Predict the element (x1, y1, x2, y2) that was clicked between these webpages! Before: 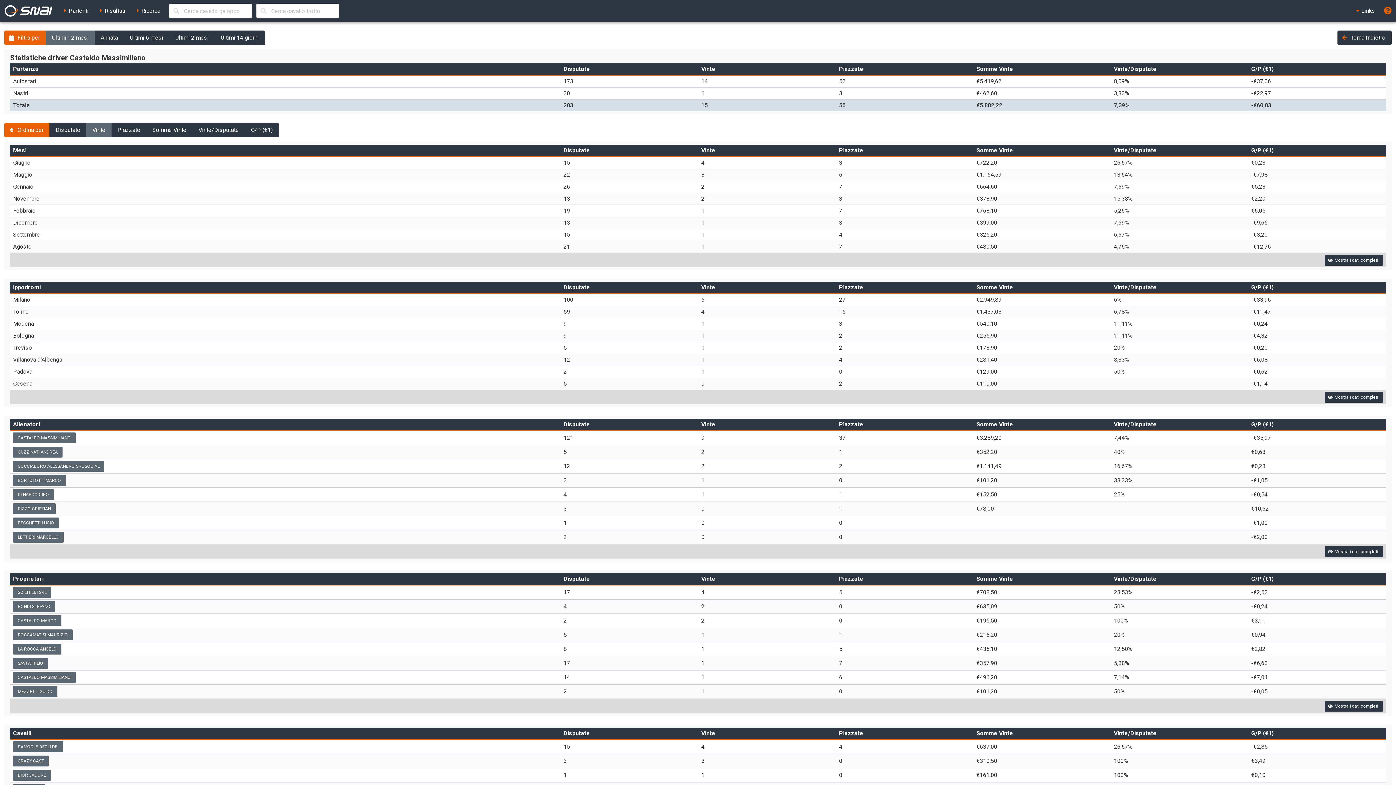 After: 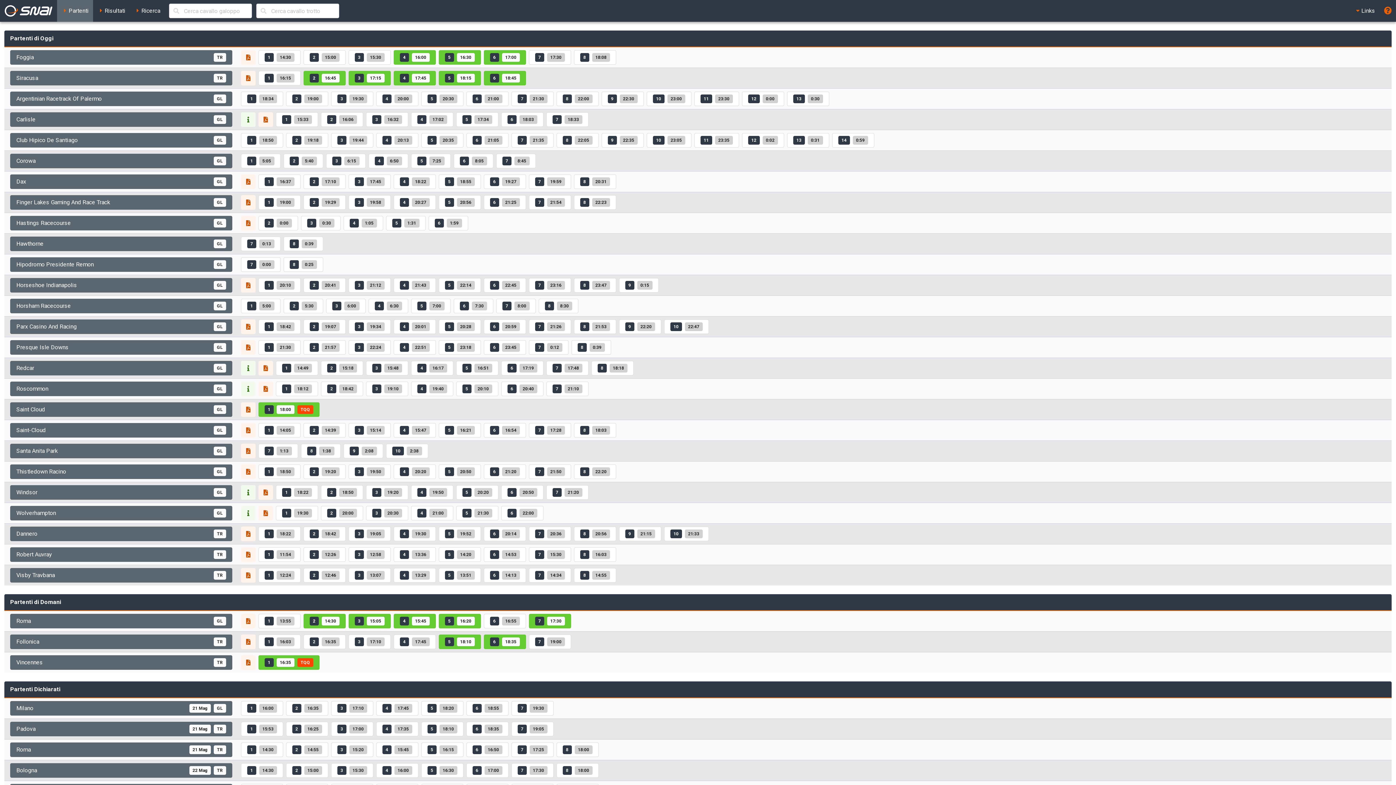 Action: label: Partenti bbox: (57, 0, 93, 21)